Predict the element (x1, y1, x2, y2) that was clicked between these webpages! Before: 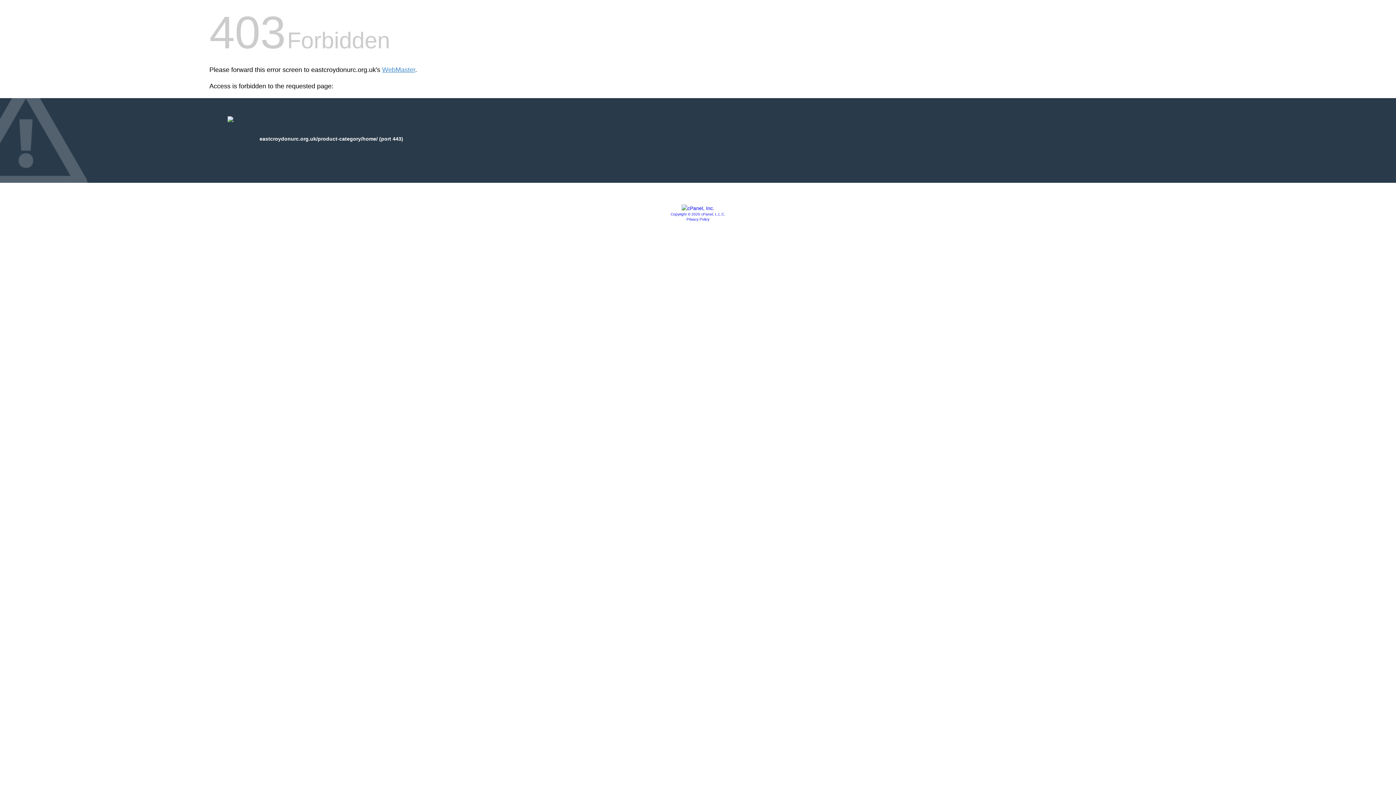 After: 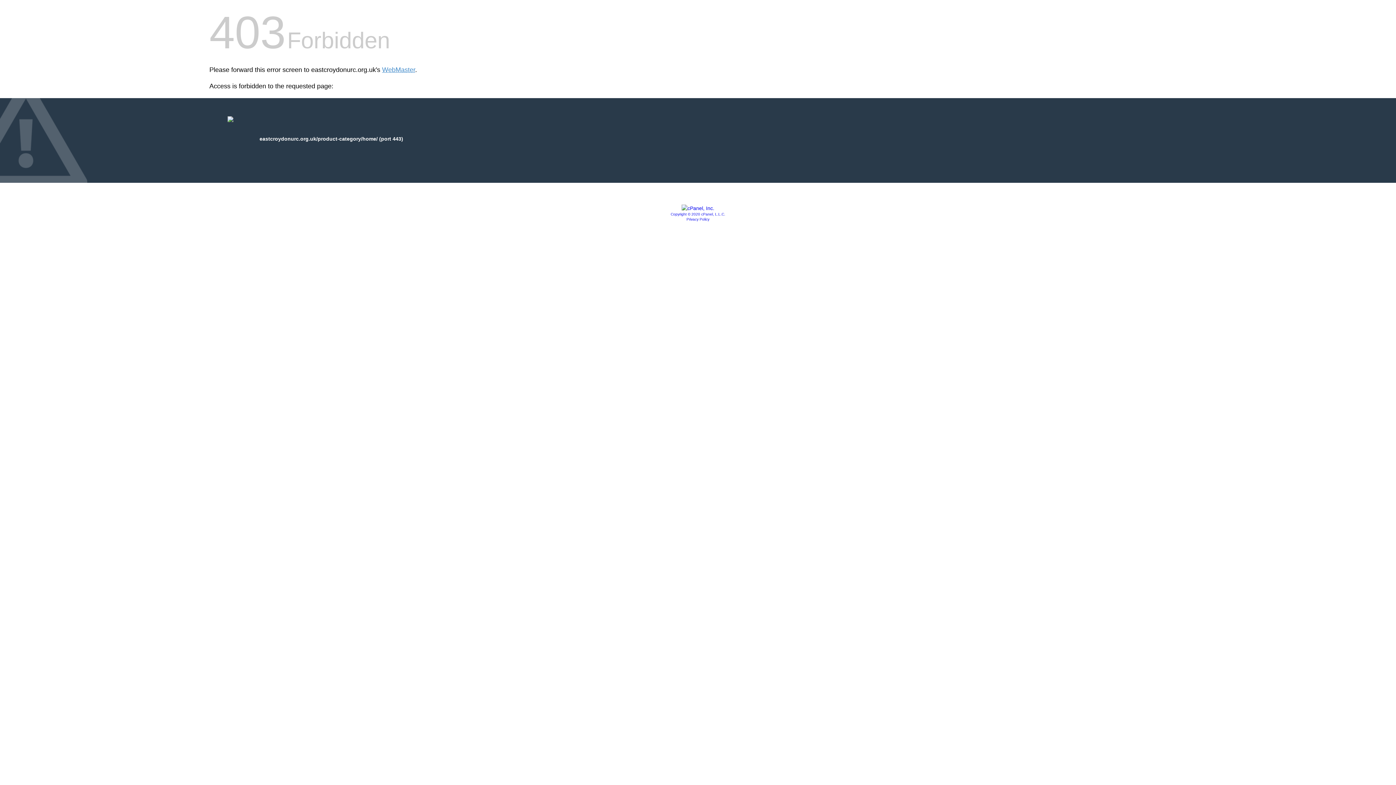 Action: bbox: (681, 205, 714, 211)